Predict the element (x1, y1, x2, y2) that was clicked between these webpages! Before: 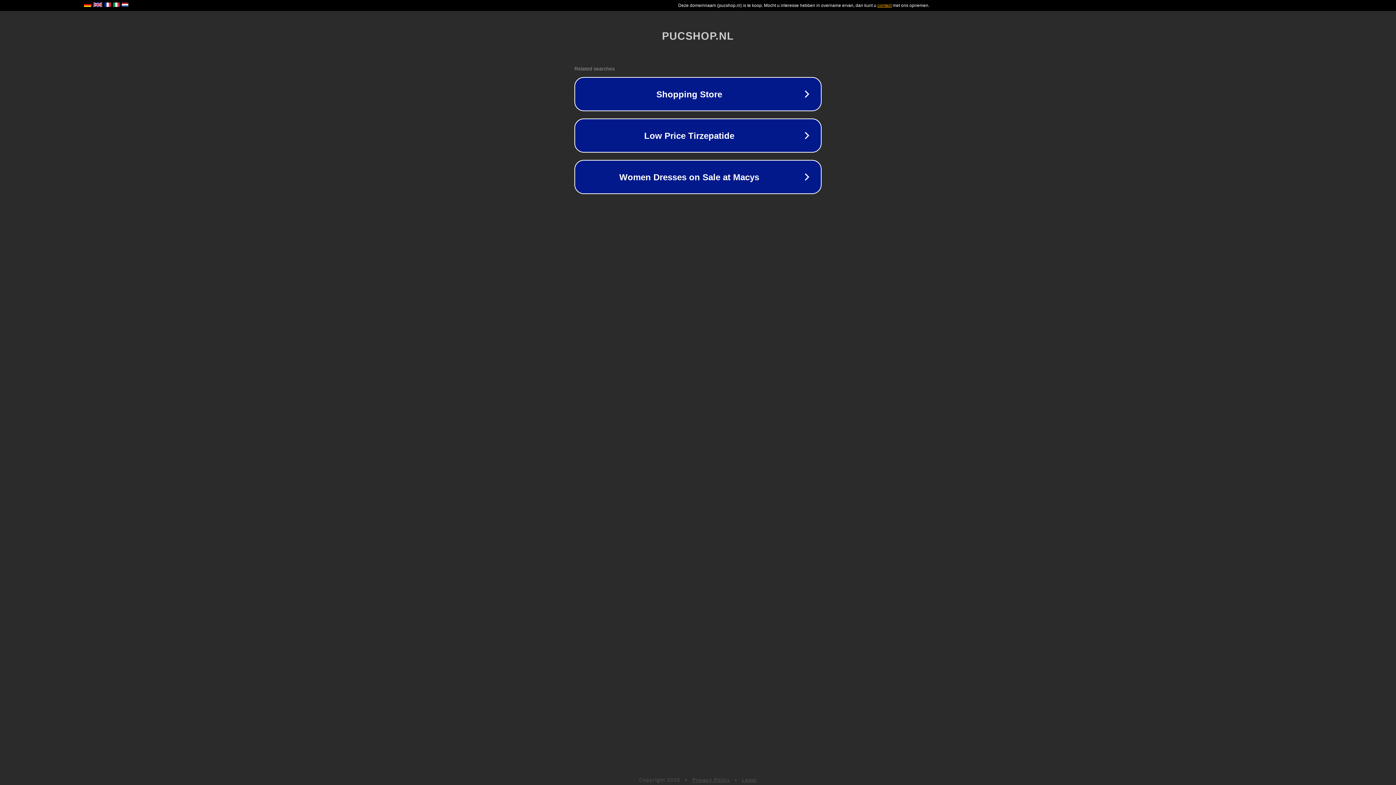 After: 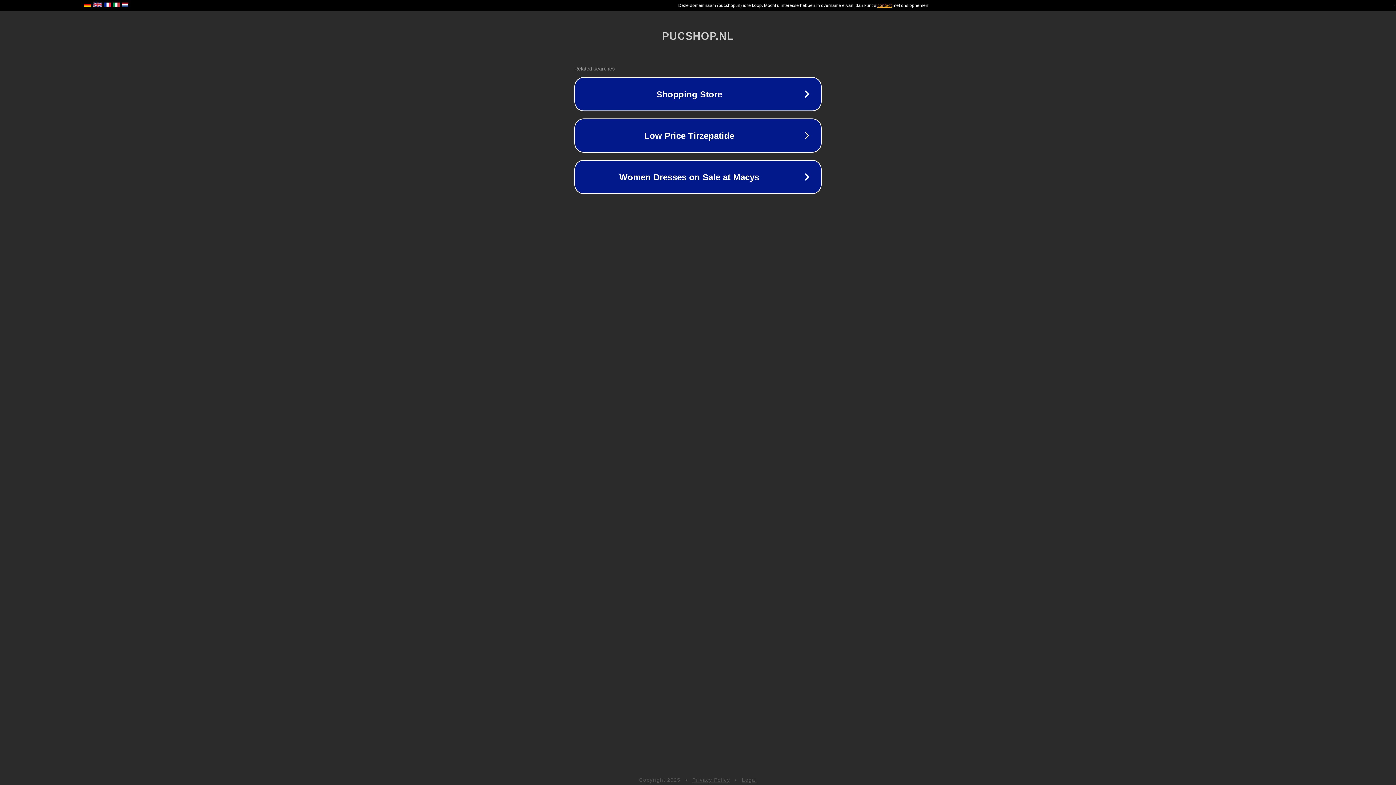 Action: bbox: (692, 777, 730, 783) label: Privacy Policy